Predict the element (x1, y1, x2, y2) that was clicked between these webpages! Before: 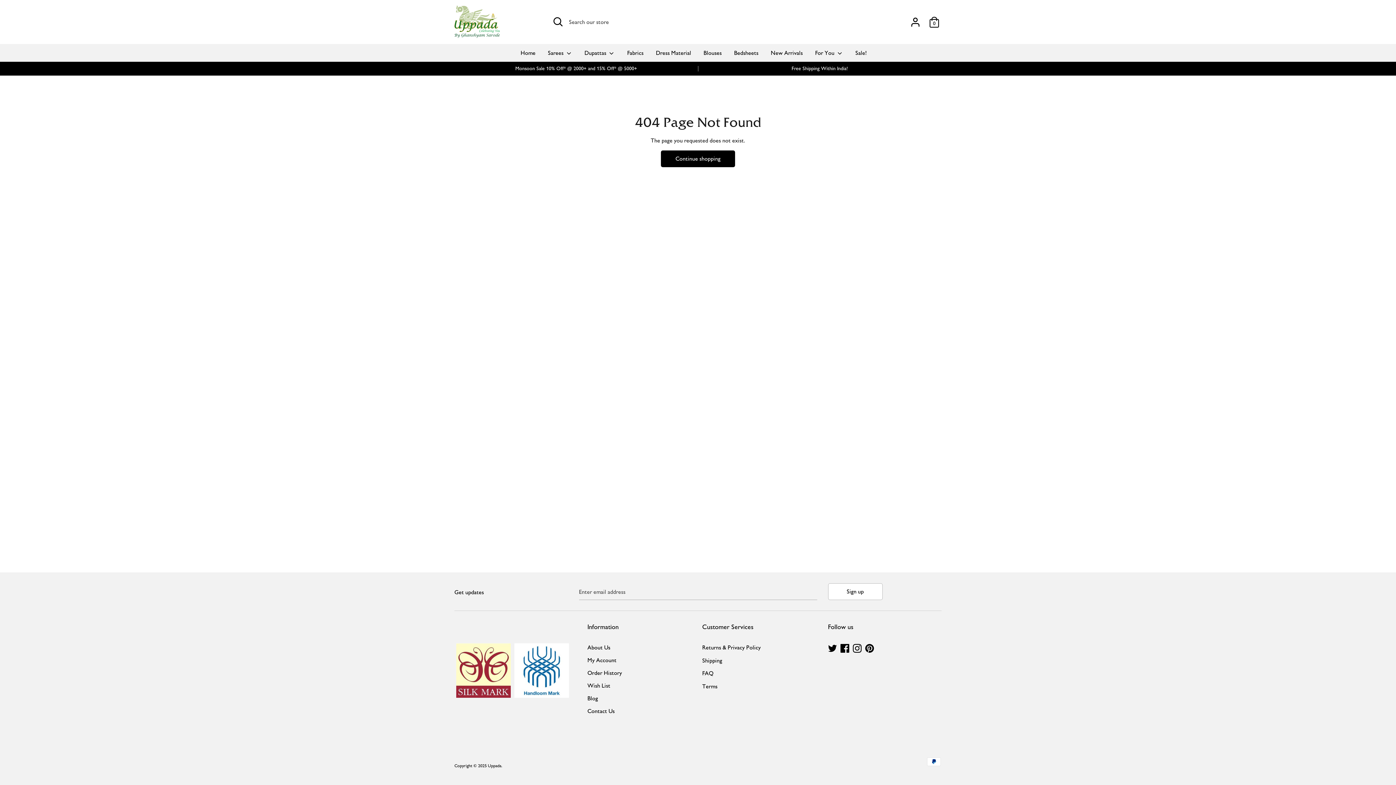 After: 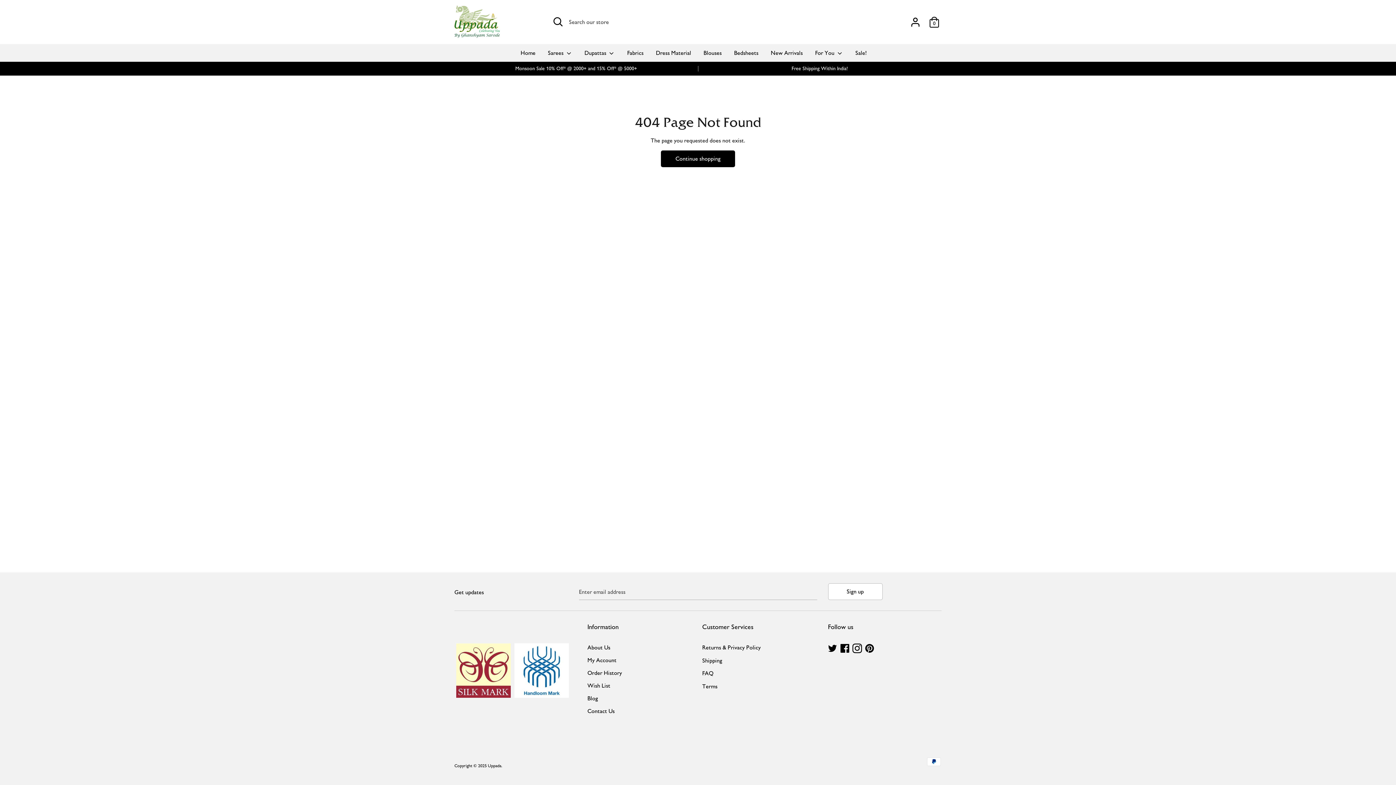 Action: bbox: (852, 644, 861, 651) label: Instagram